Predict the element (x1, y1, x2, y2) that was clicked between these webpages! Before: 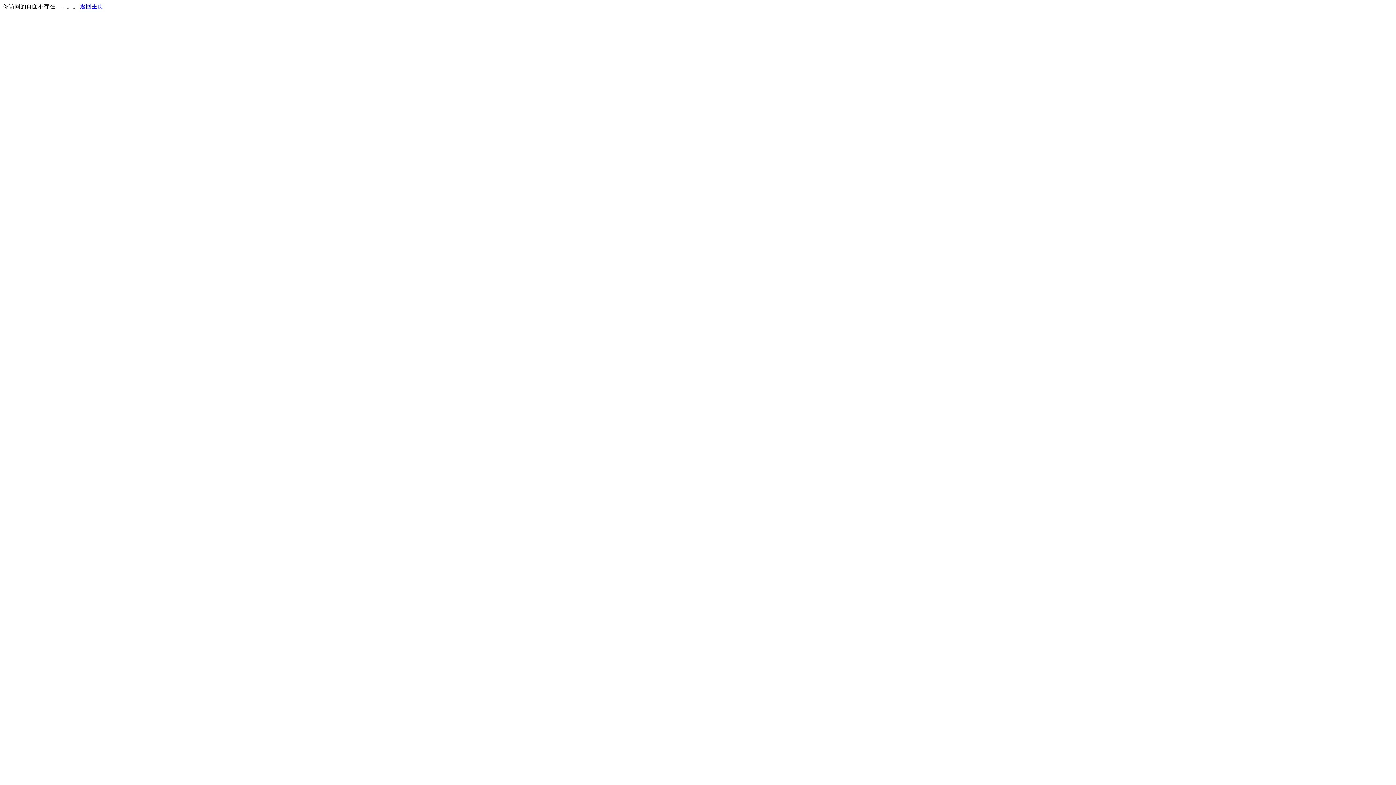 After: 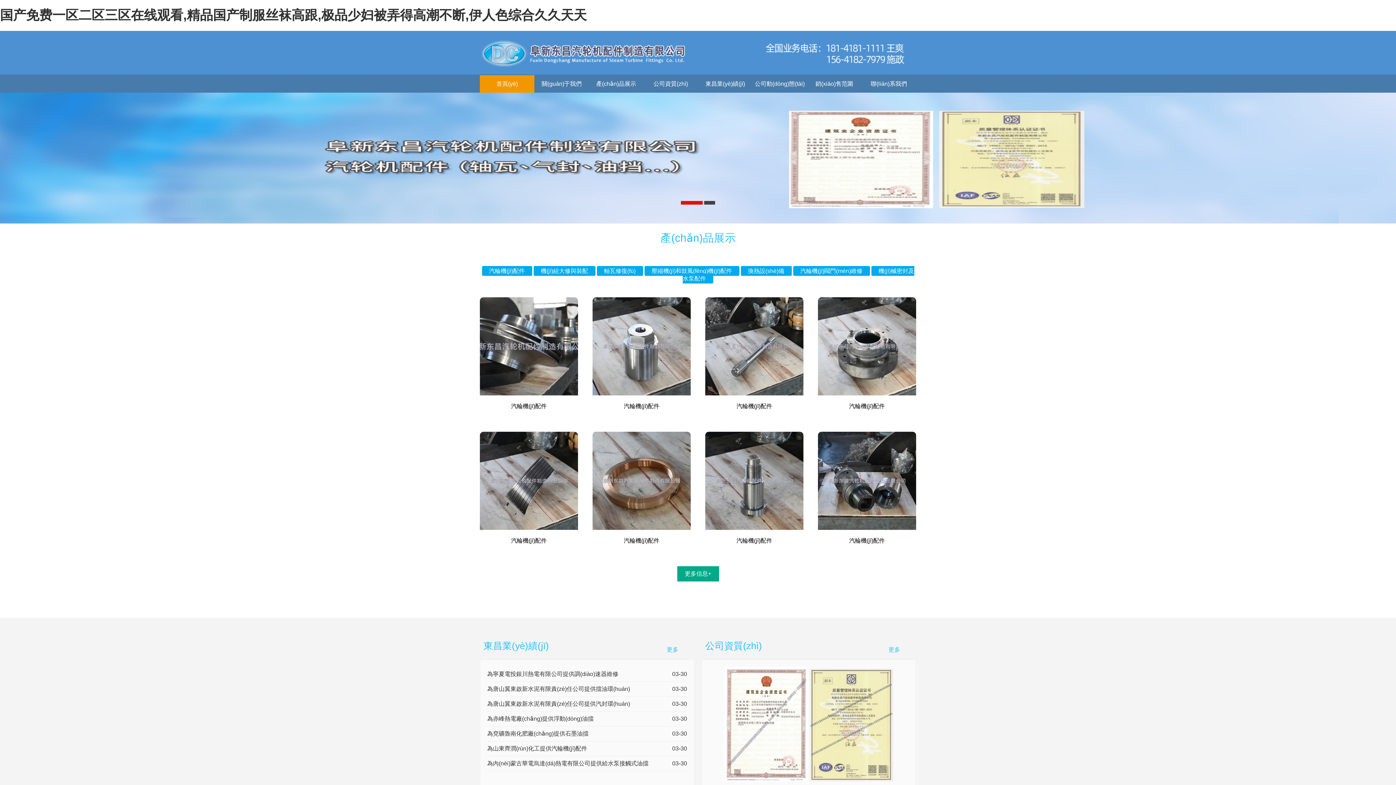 Action: label: 返回主页 bbox: (80, 3, 103, 9)